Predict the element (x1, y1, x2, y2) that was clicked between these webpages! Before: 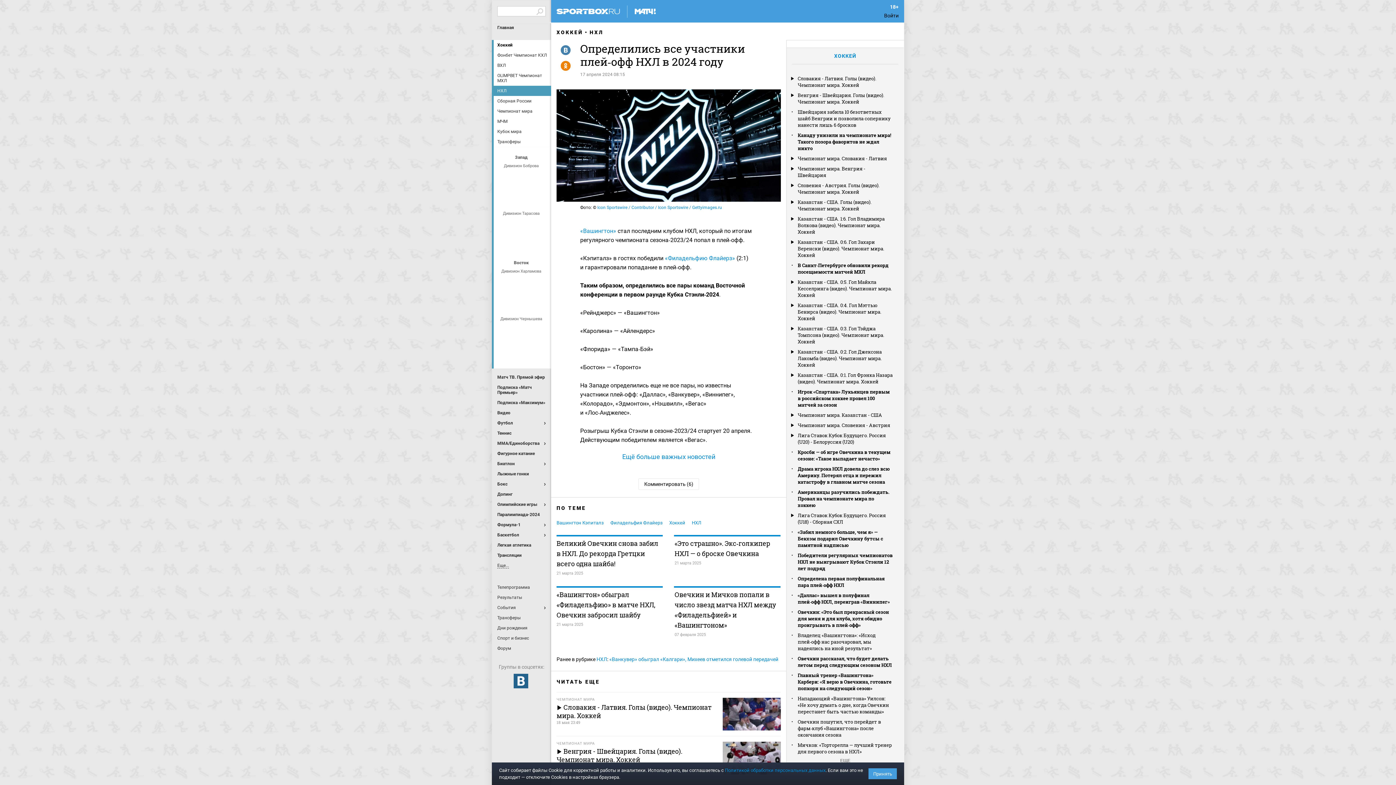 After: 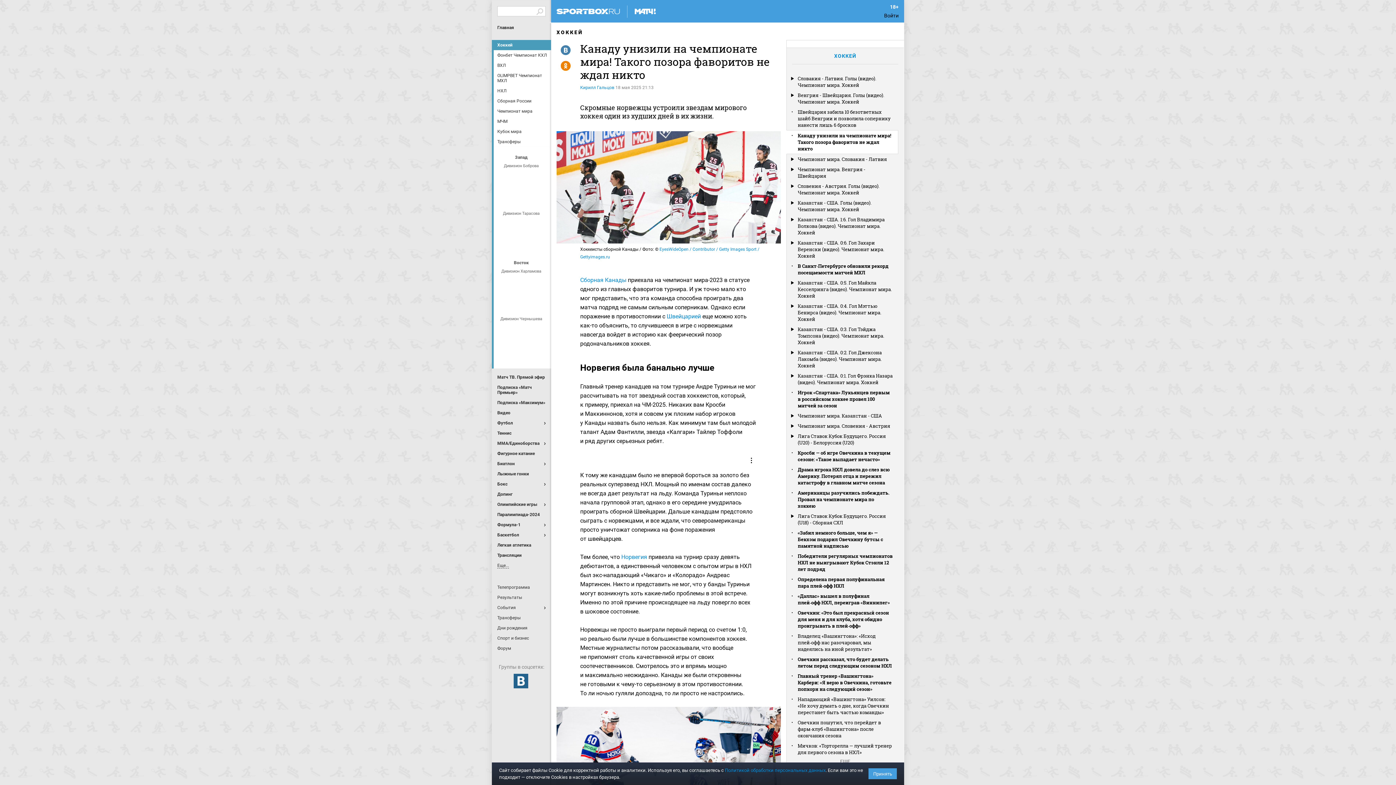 Action: label: Канаду унизили на чемпионате мира! Такого позора фаворитов не ждал никто bbox: (797, 132, 891, 151)